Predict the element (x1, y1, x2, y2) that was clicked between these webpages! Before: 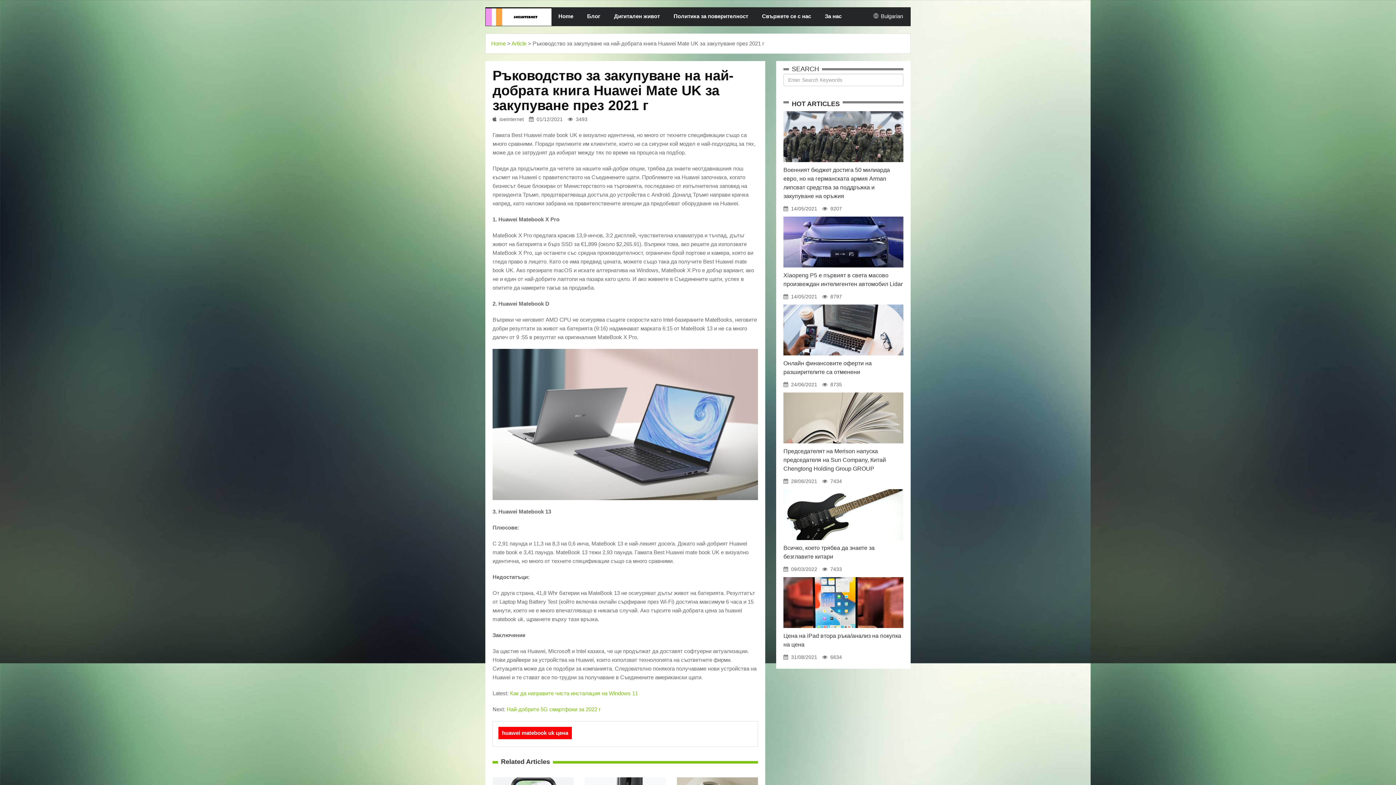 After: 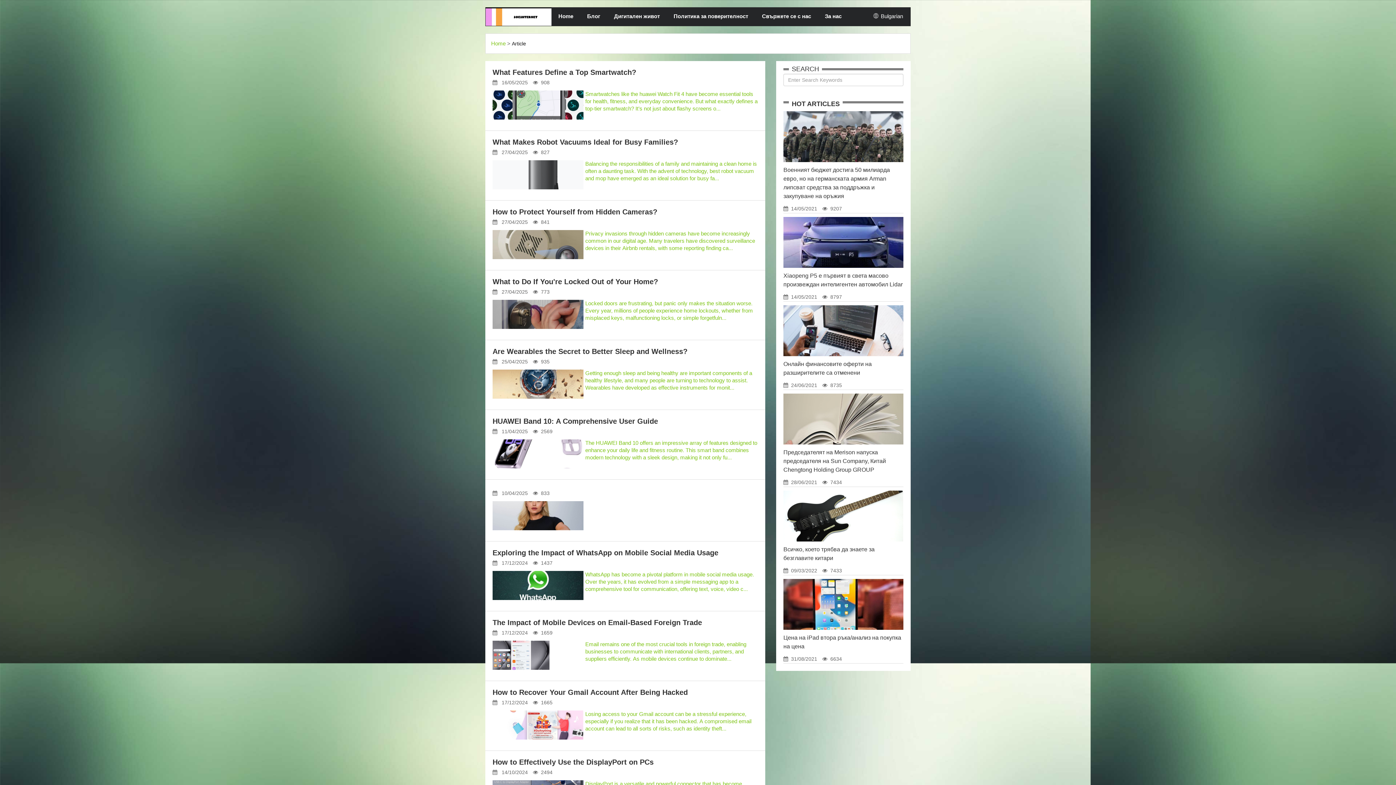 Action: label: Article bbox: (511, 40, 526, 46)